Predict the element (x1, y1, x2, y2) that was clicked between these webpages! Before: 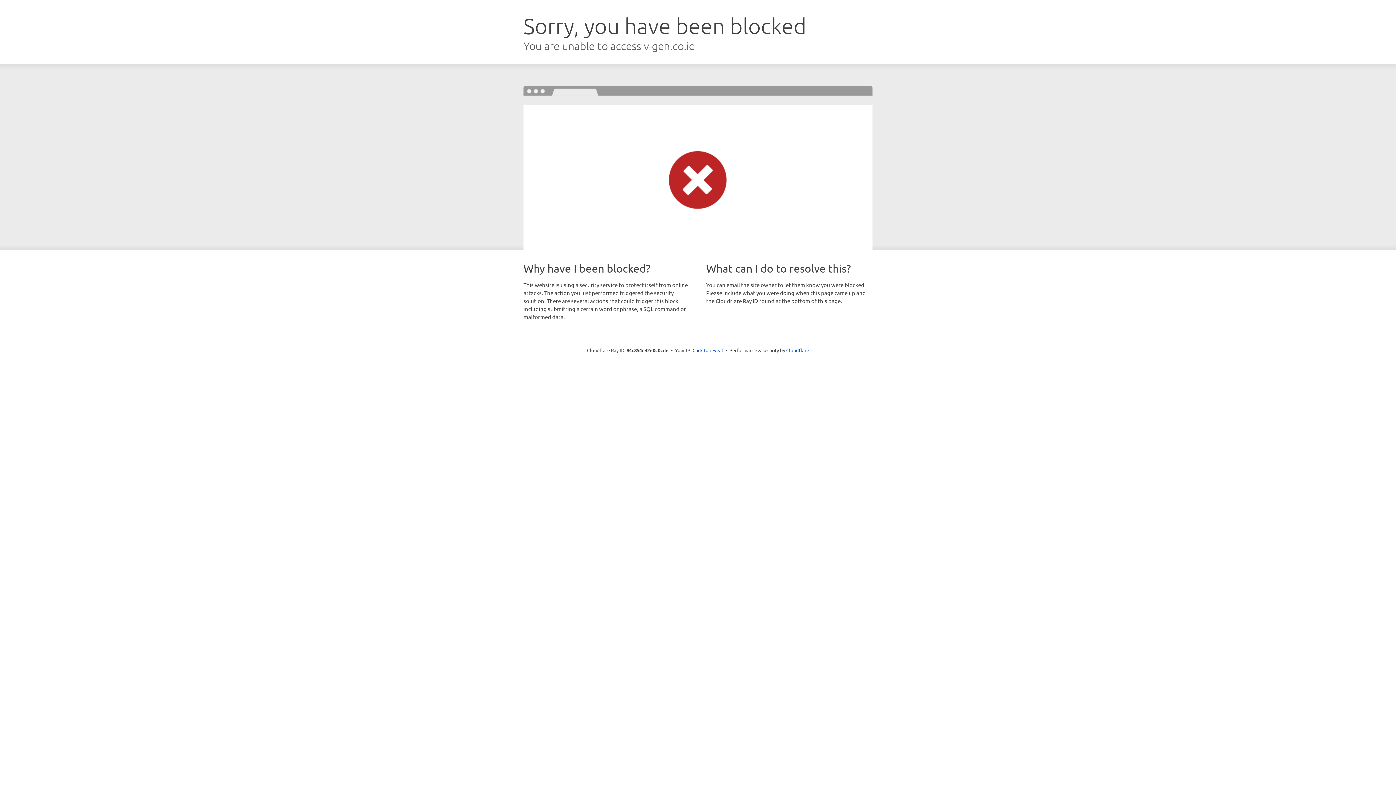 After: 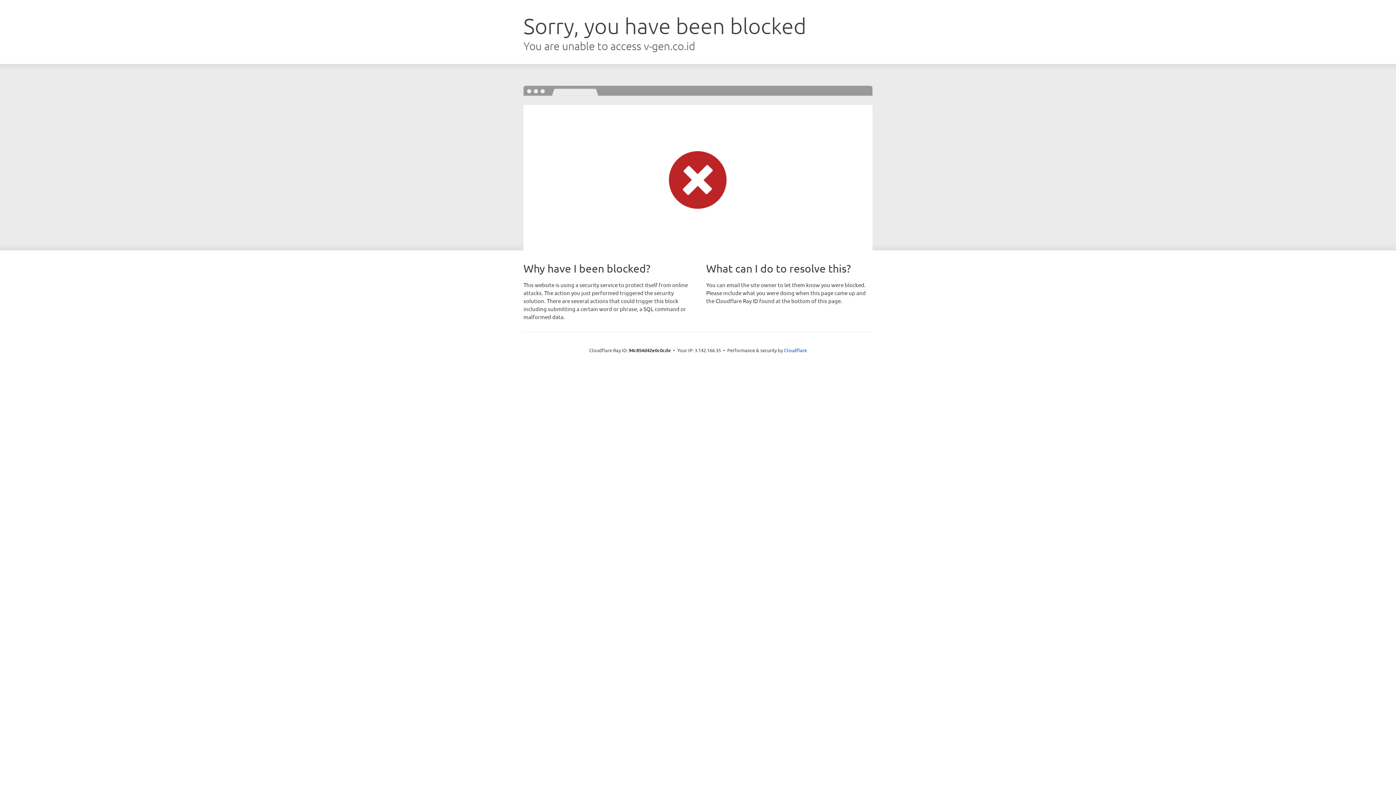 Action: label: Click to reveal bbox: (692, 346, 723, 353)